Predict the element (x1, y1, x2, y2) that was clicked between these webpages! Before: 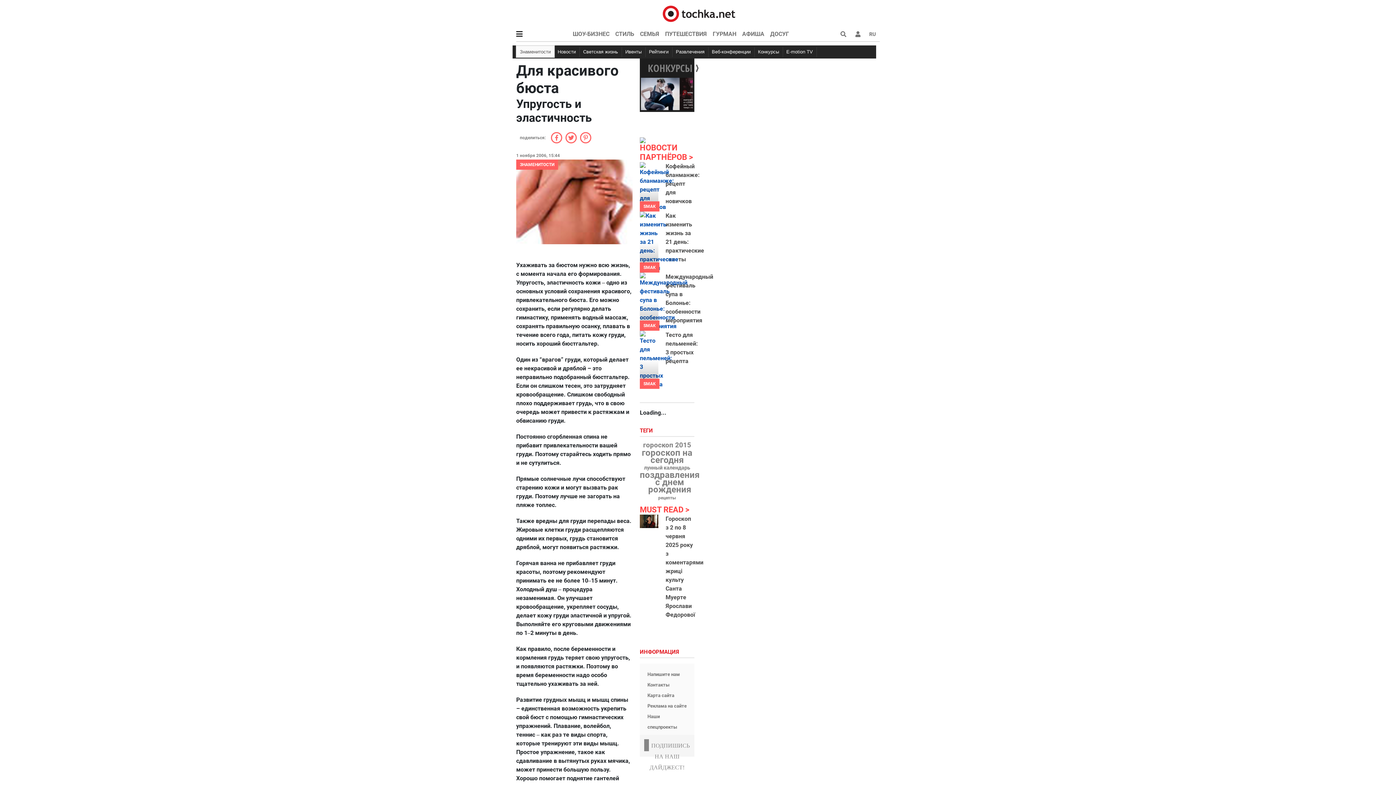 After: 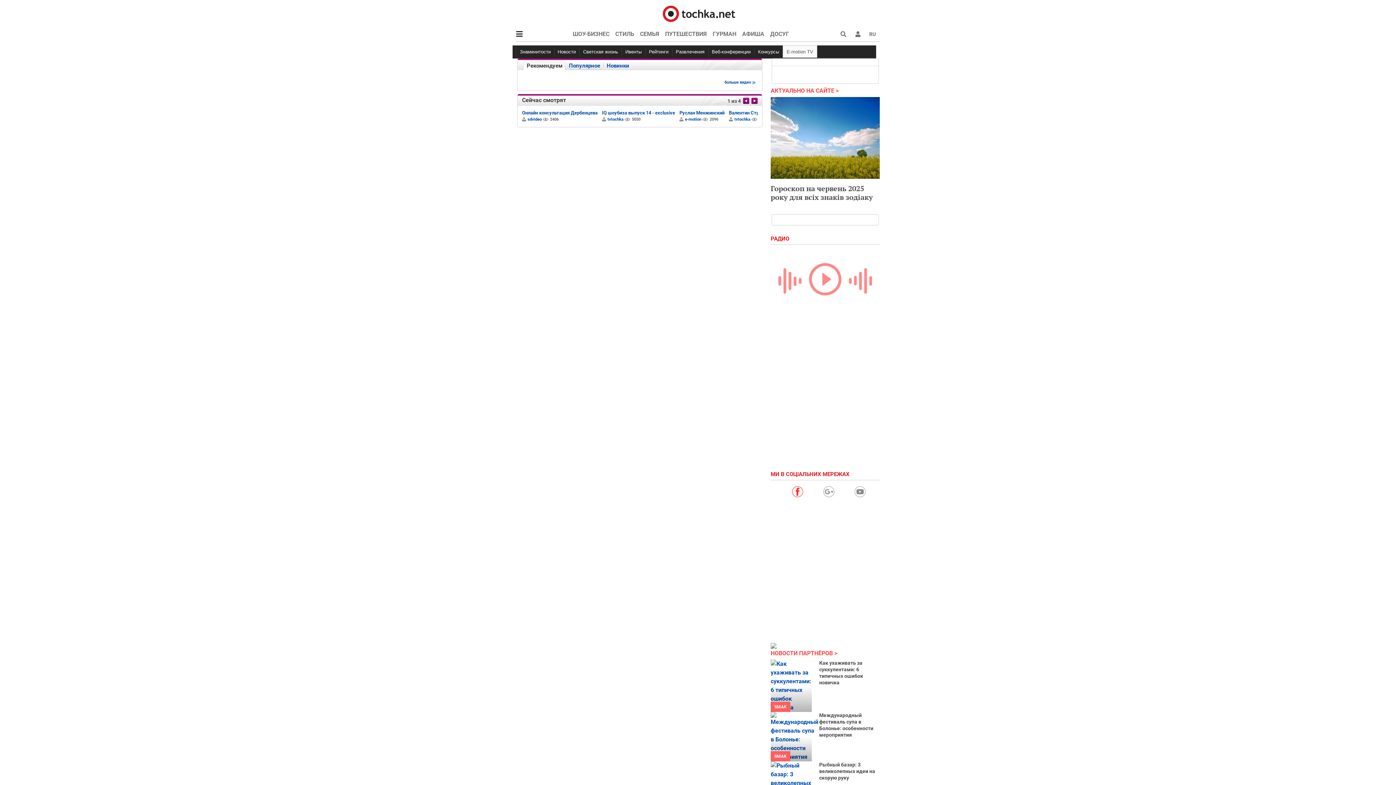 Action: label: E-motion TV bbox: (782, 47, 817, 57)